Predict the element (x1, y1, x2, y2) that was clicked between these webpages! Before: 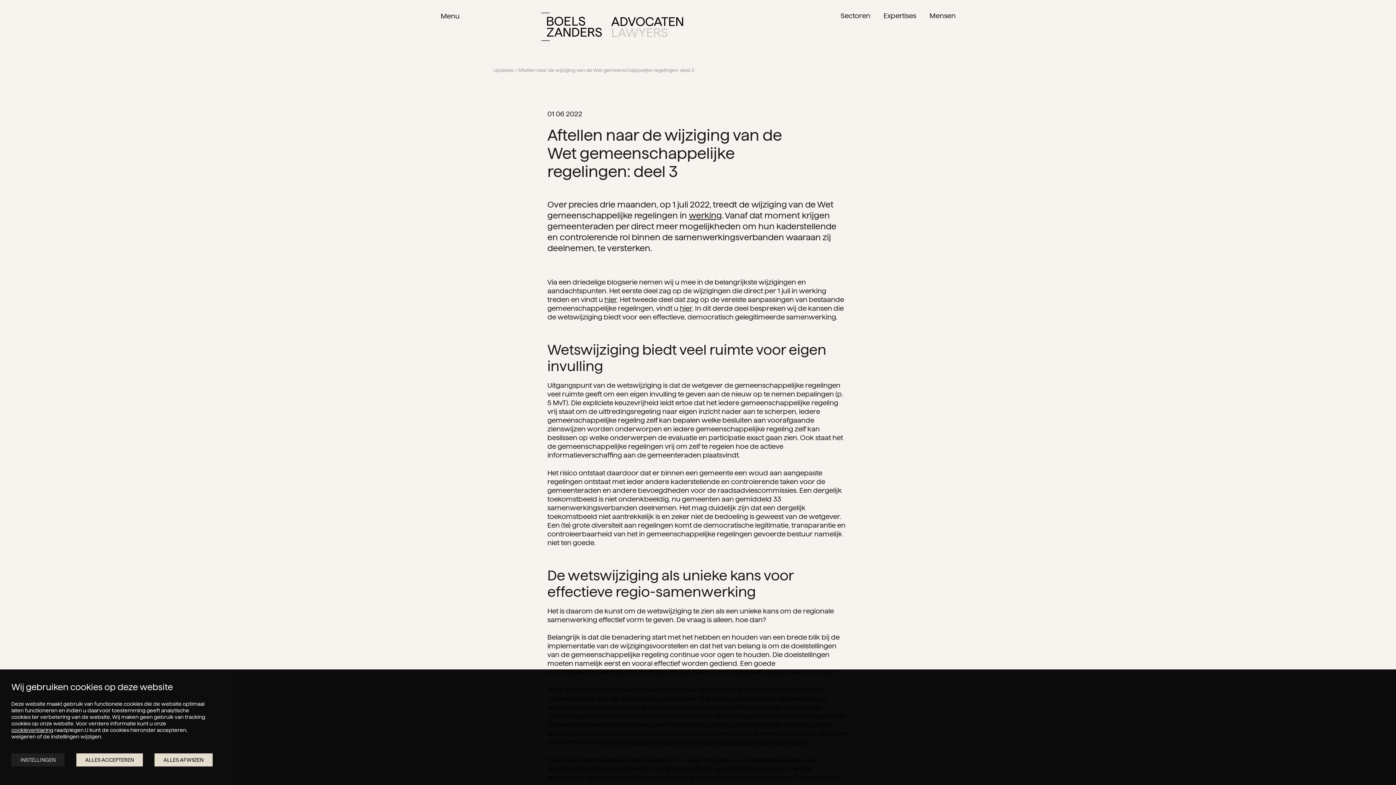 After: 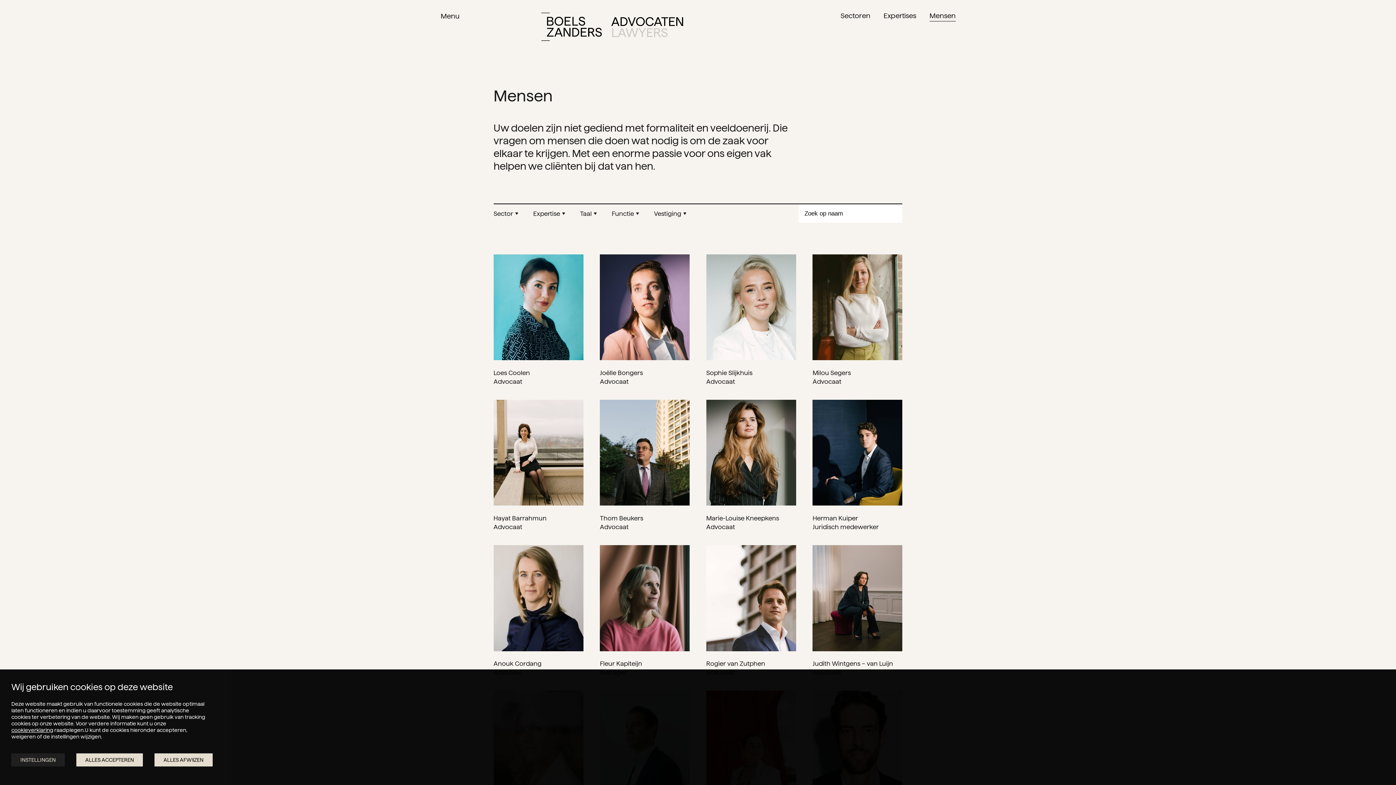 Action: label: Mensen bbox: (929, 12, 955, 21)